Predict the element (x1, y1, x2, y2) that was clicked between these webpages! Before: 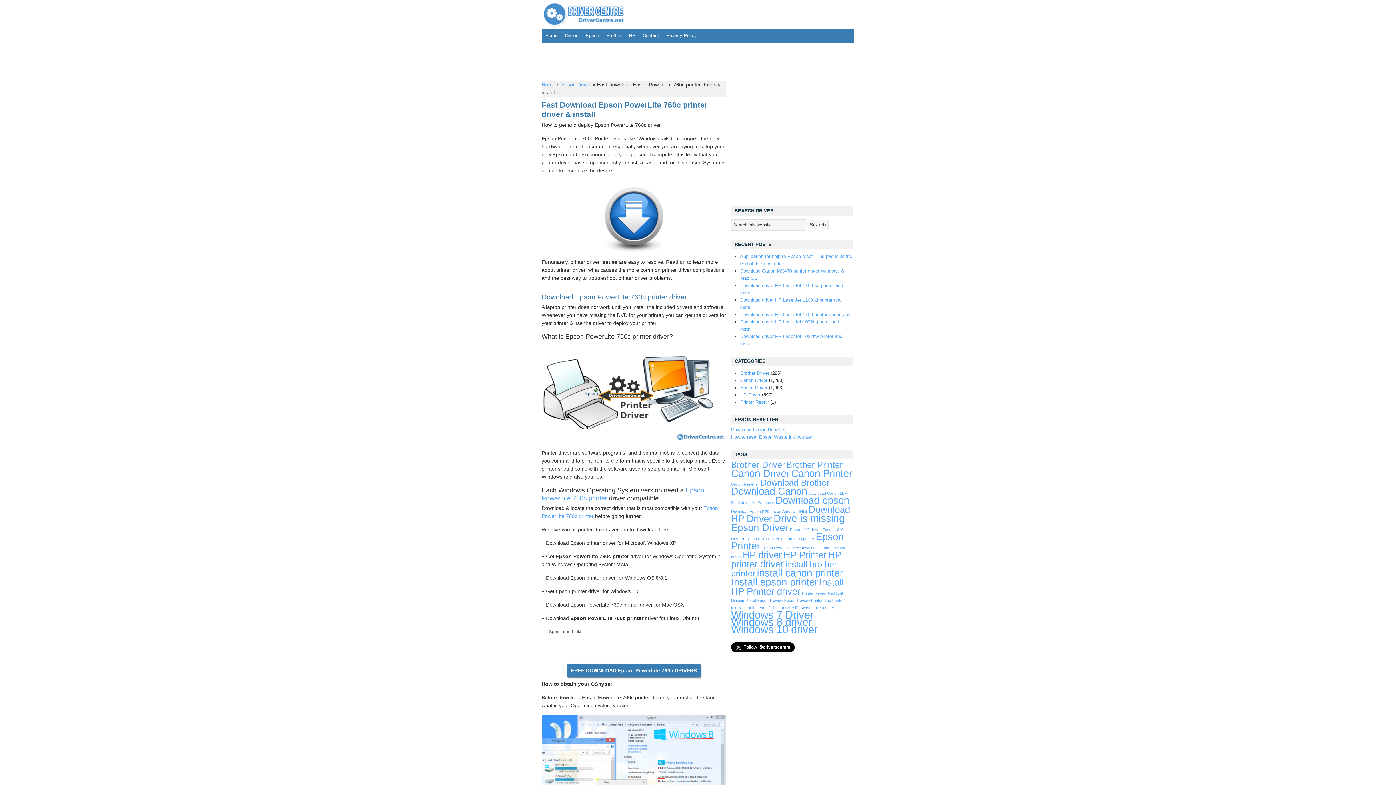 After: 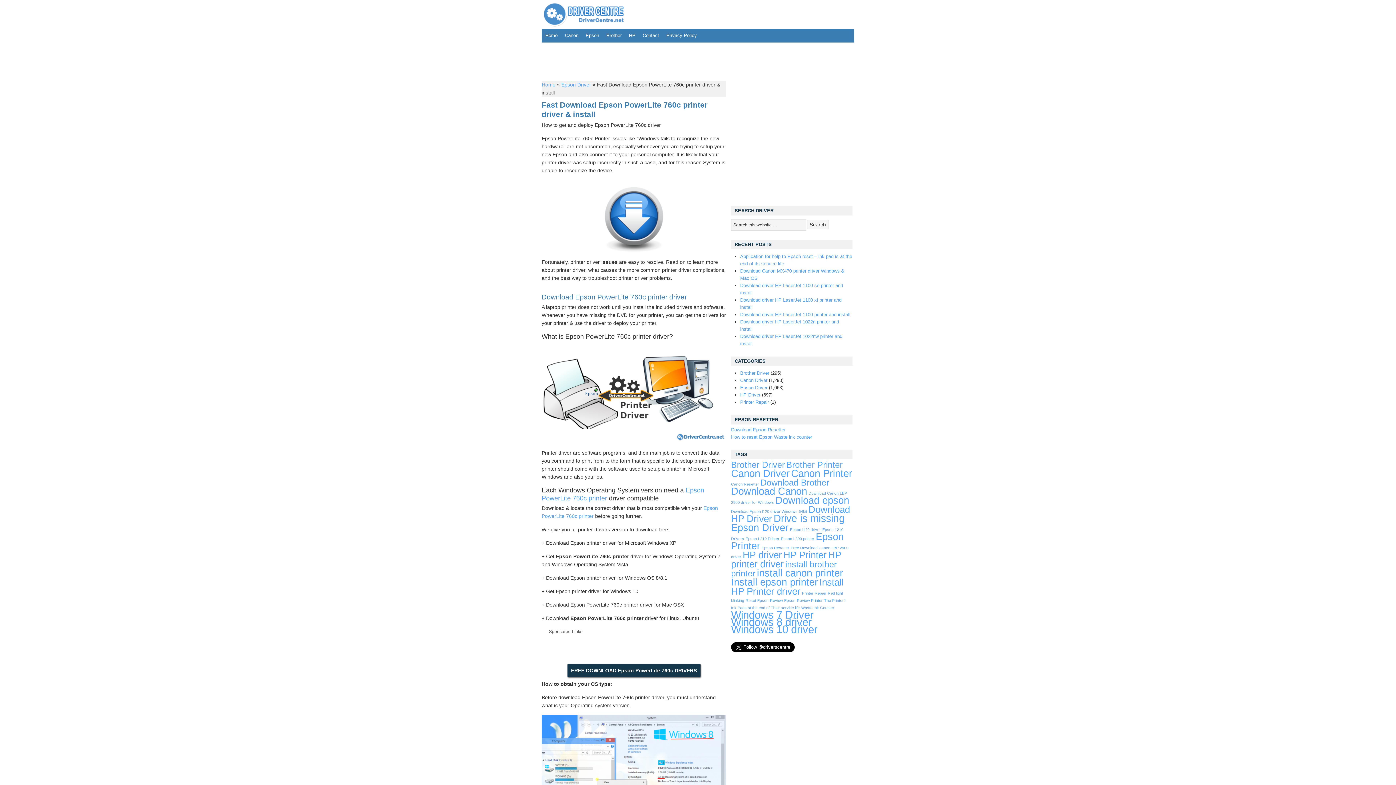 Action: label: FREE DOWNLOAD Epson PowerLite 760c DRIVERS bbox: (567, 664, 700, 677)